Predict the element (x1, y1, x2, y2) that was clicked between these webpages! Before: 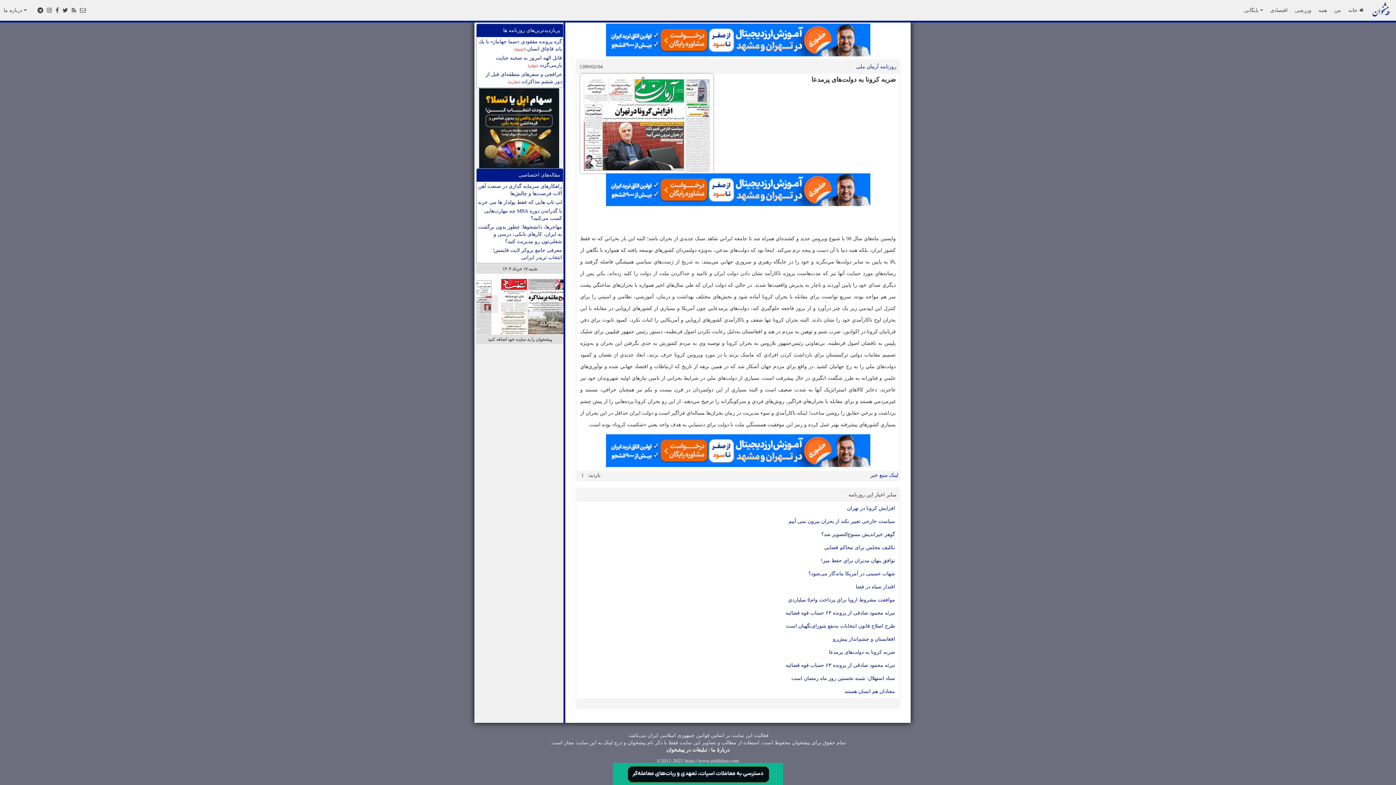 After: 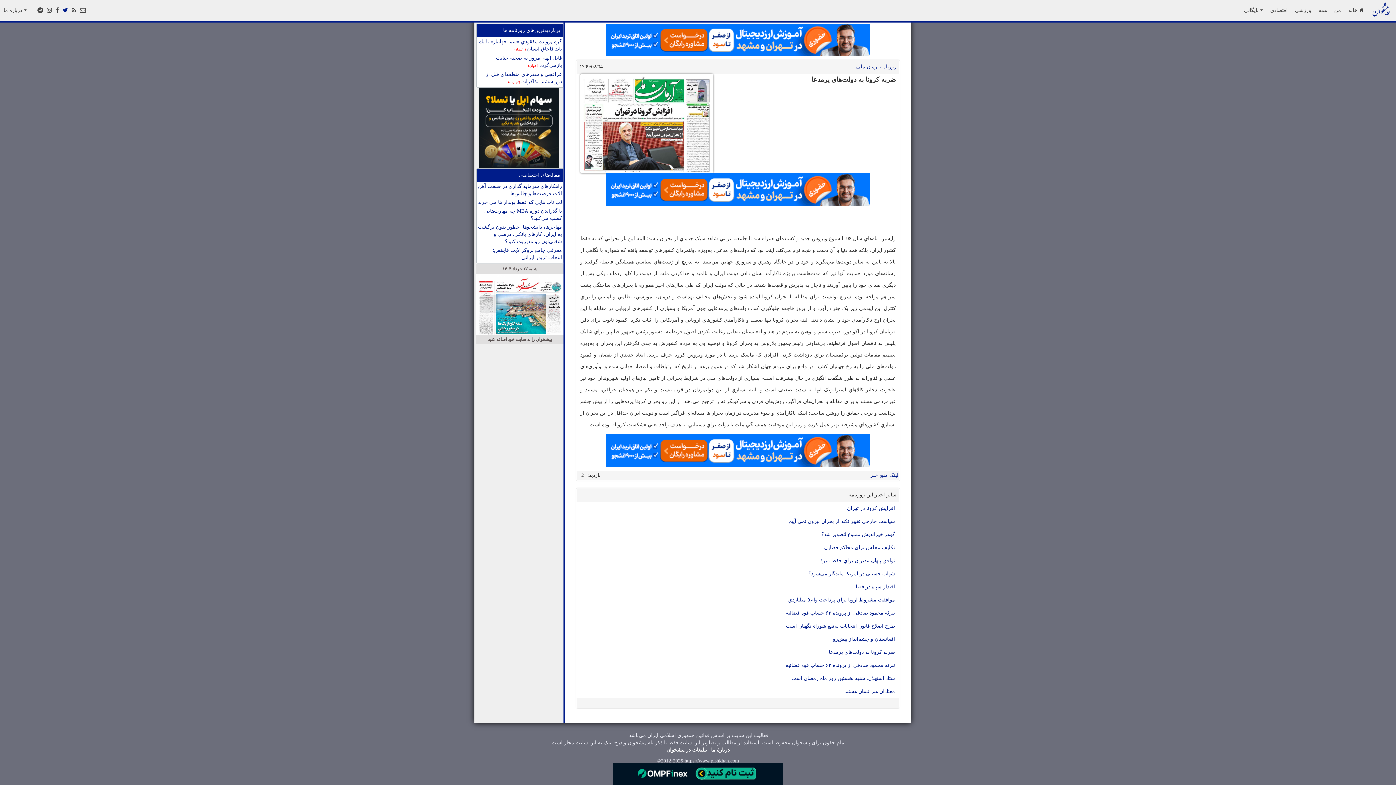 Action: bbox: (60, 0, 69, 20)